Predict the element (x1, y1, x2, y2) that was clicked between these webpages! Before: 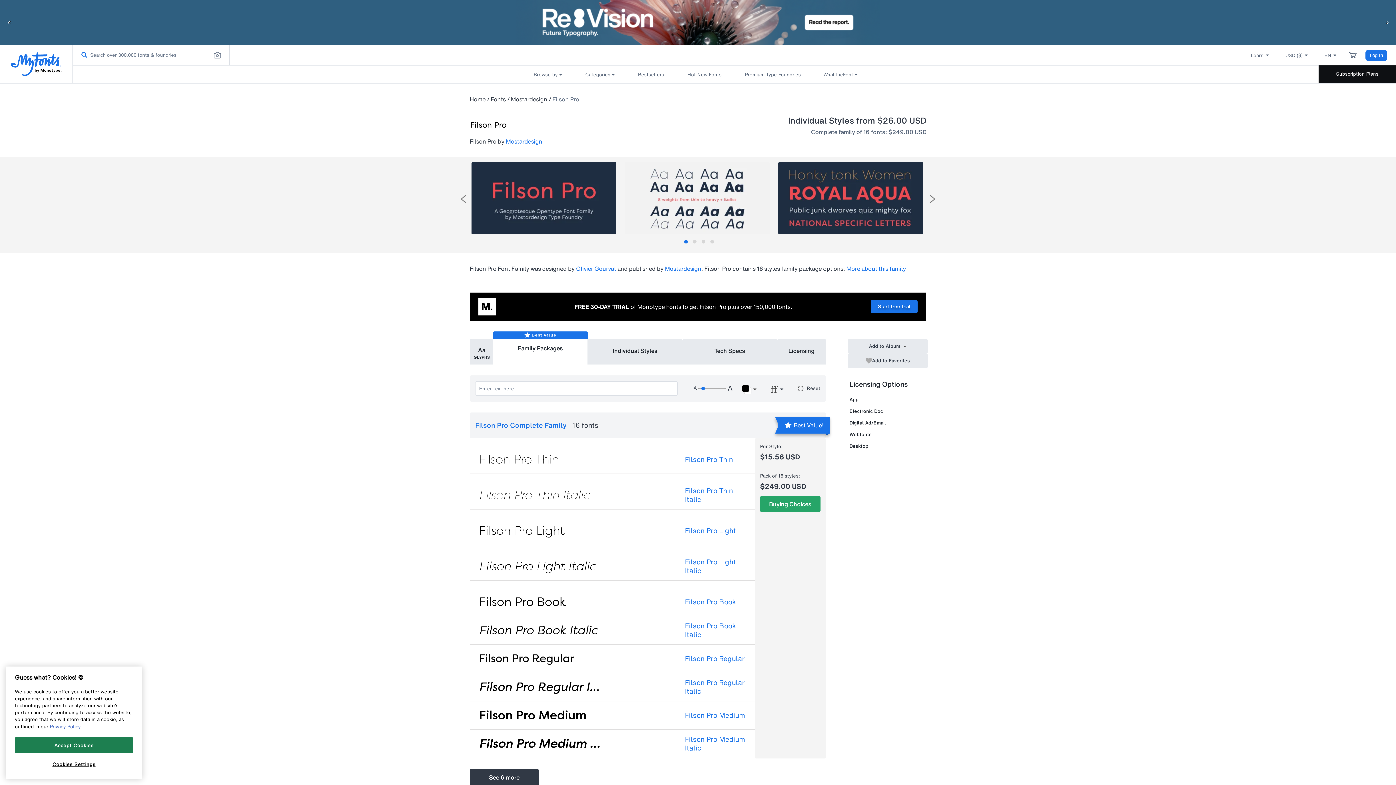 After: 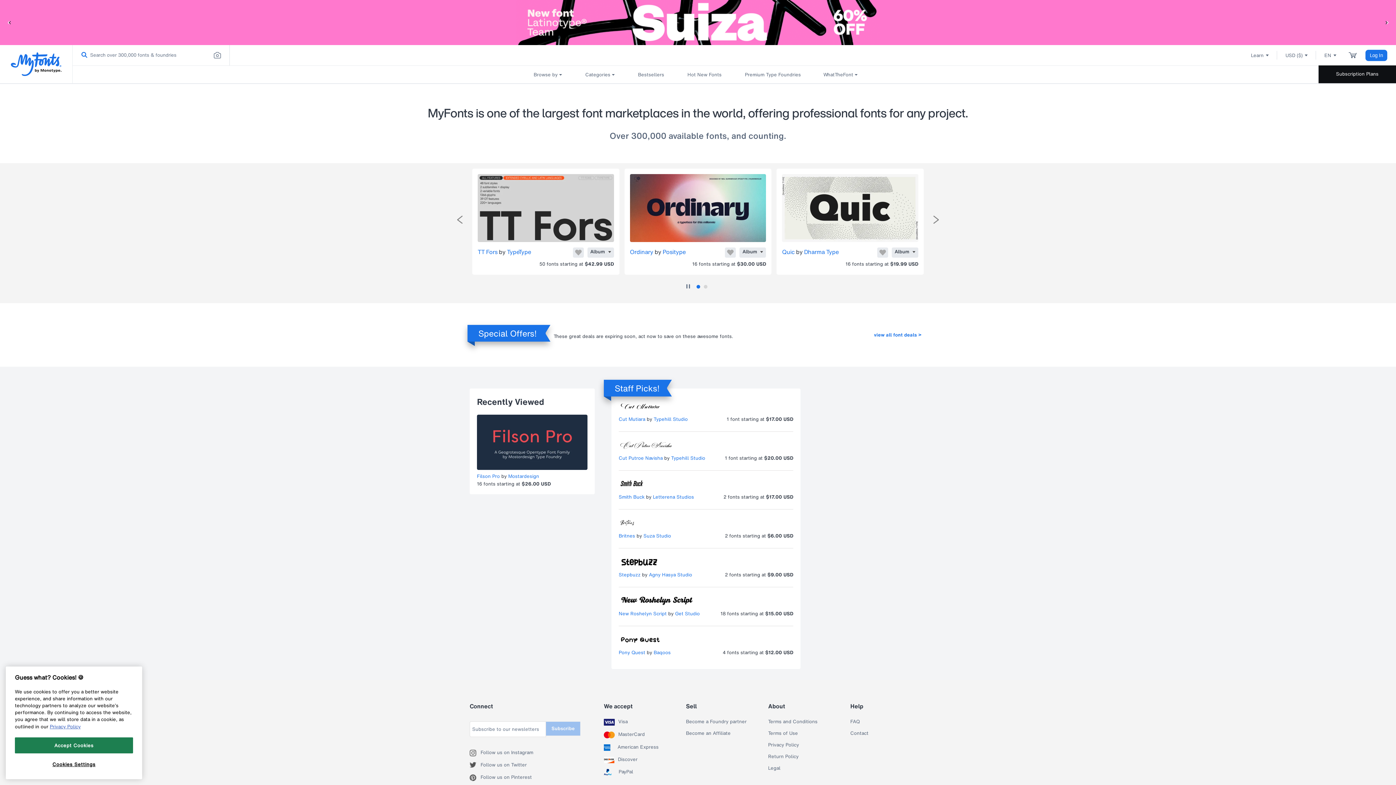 Action: bbox: (469, 94, 485, 103) label: Home